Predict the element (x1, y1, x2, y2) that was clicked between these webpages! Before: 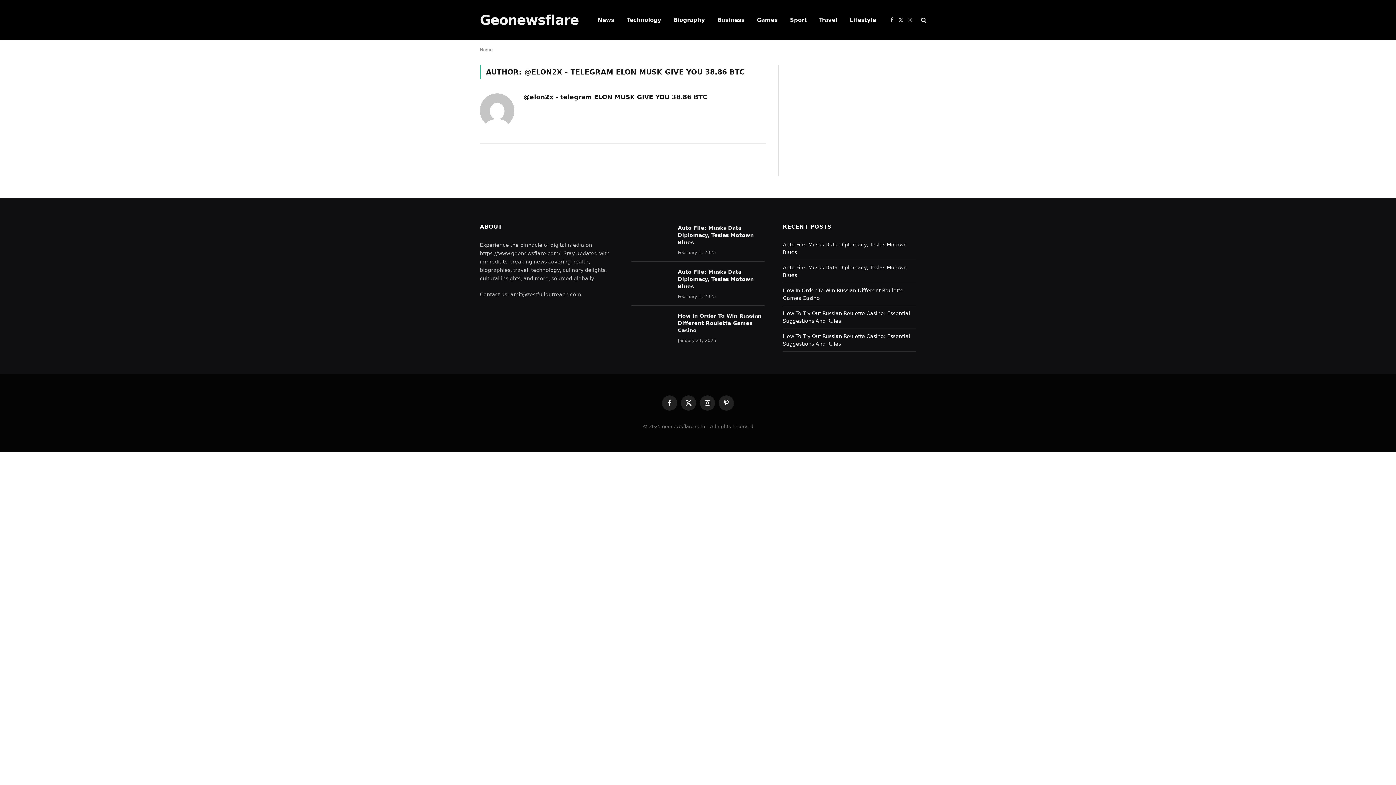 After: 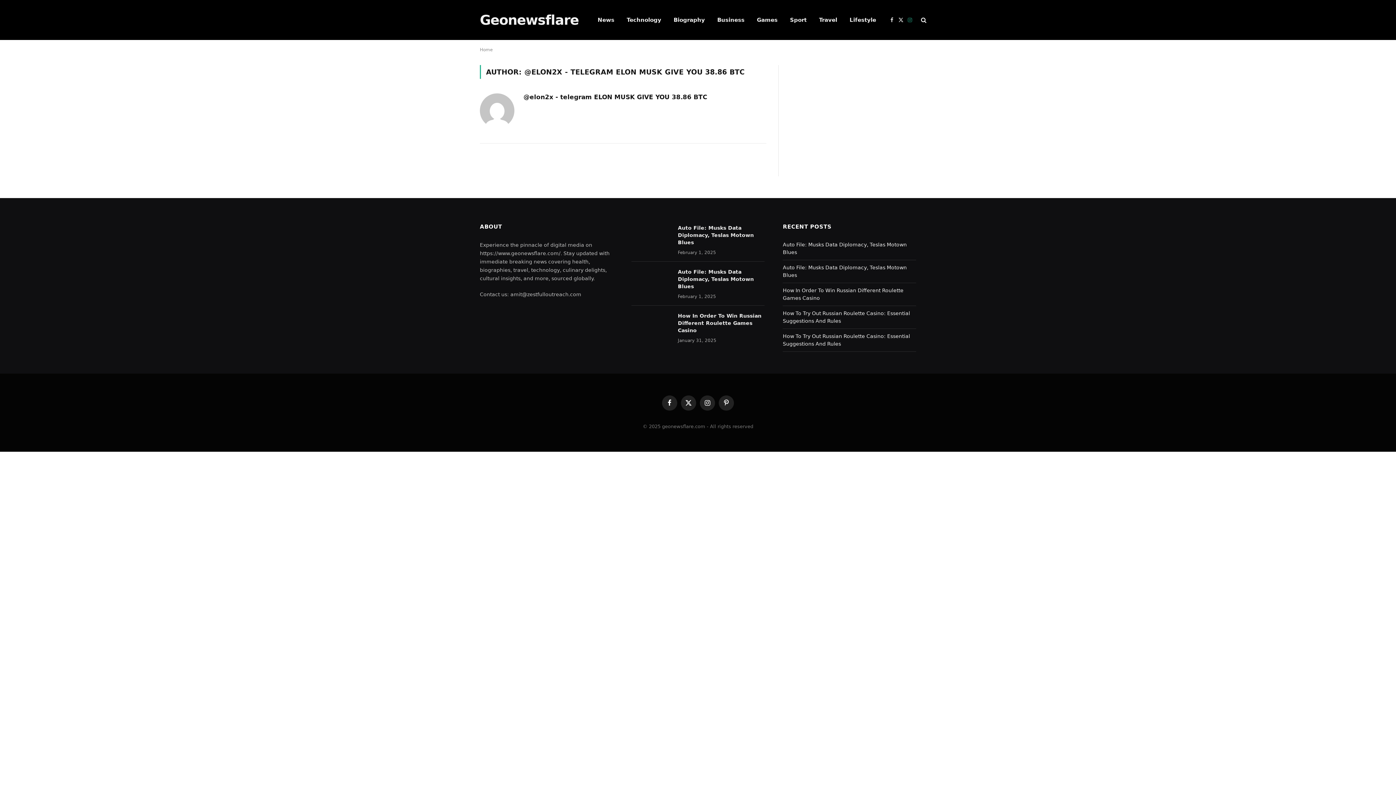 Action: bbox: (906, 11, 914, 28) label: Instagram